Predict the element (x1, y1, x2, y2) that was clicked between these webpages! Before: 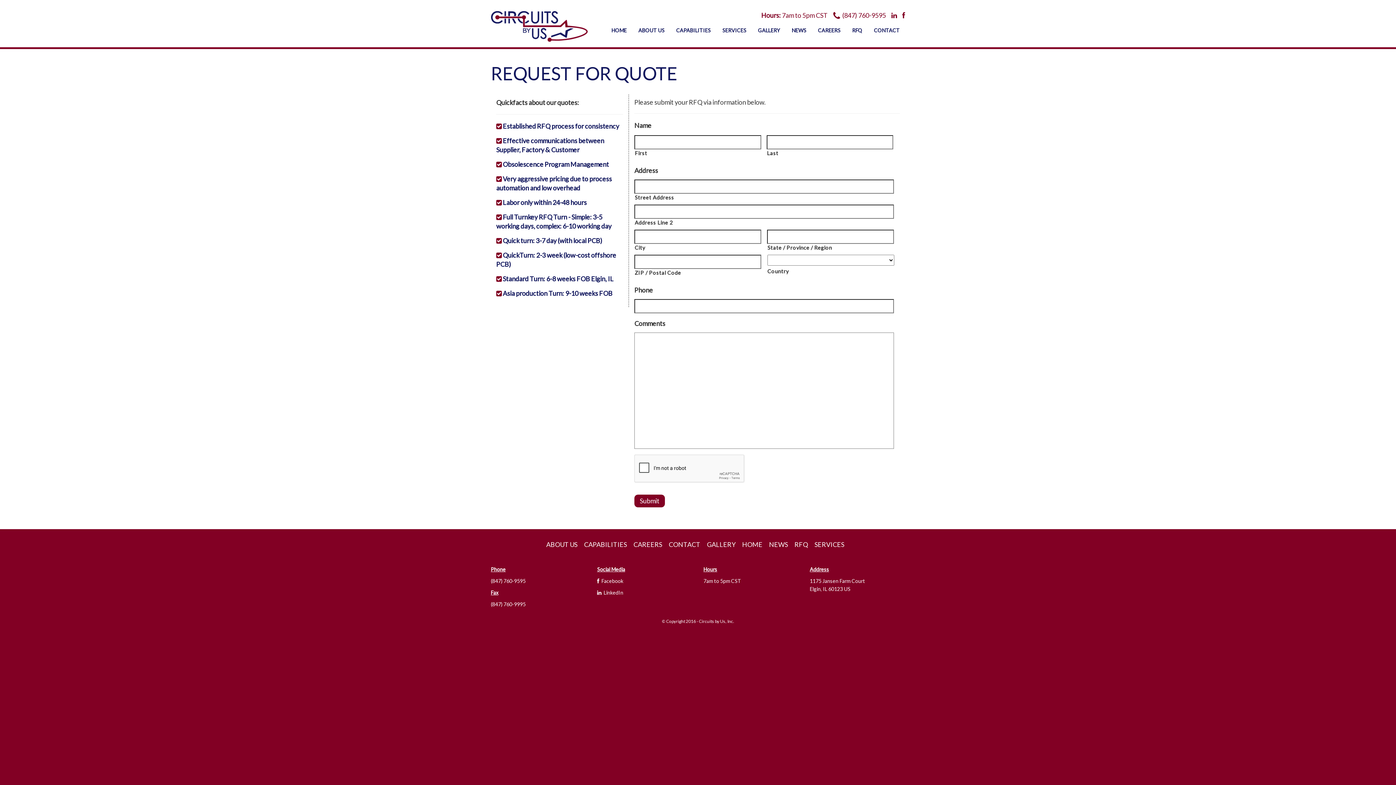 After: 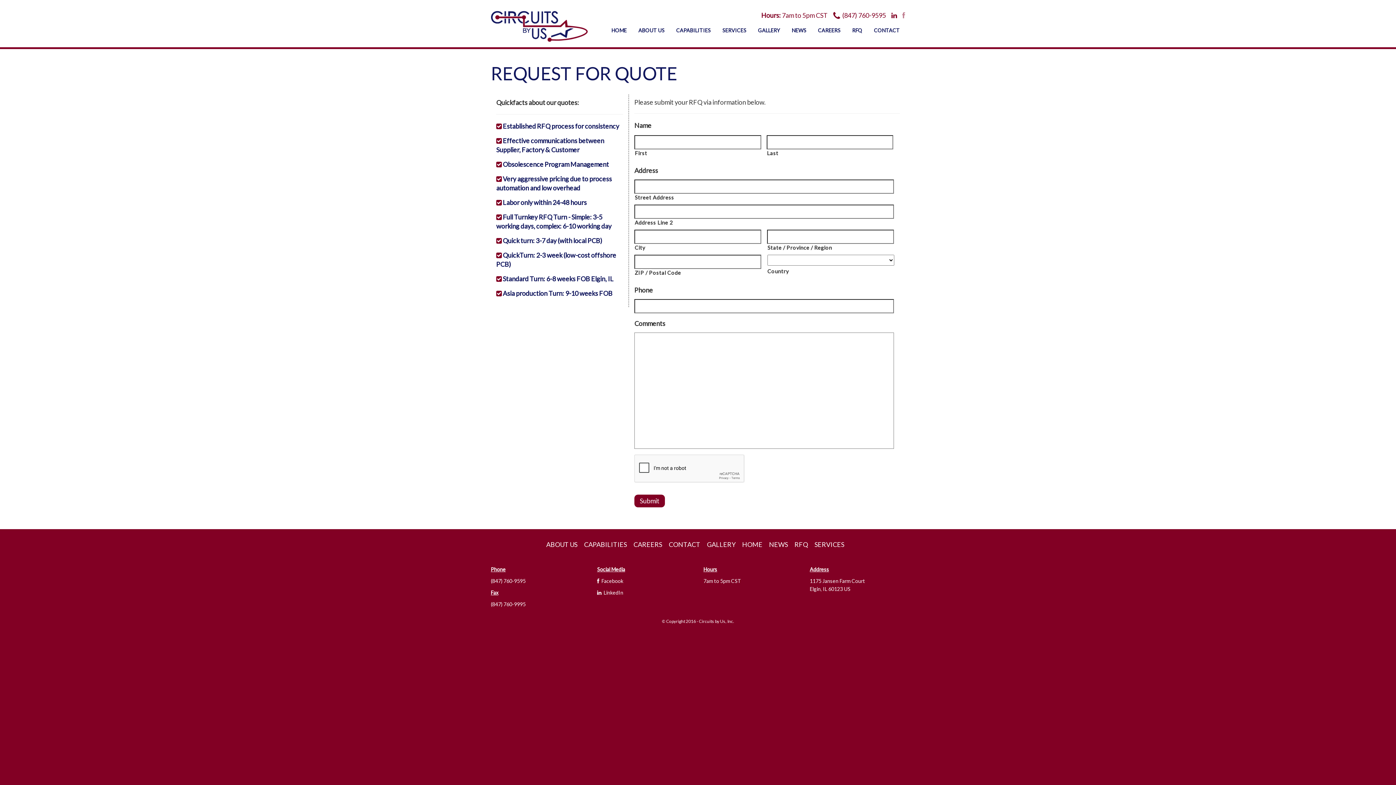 Action: bbox: (897, 0, 905, 19)